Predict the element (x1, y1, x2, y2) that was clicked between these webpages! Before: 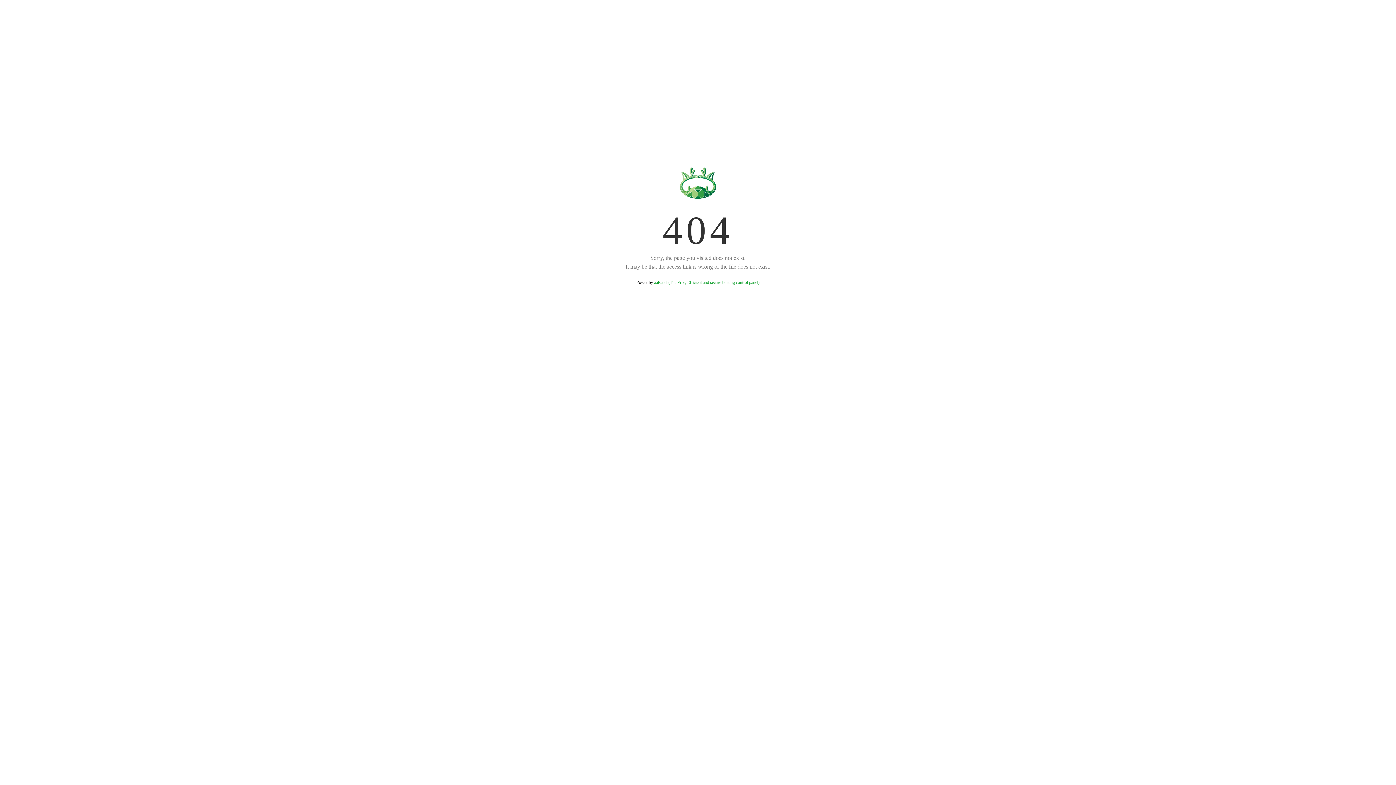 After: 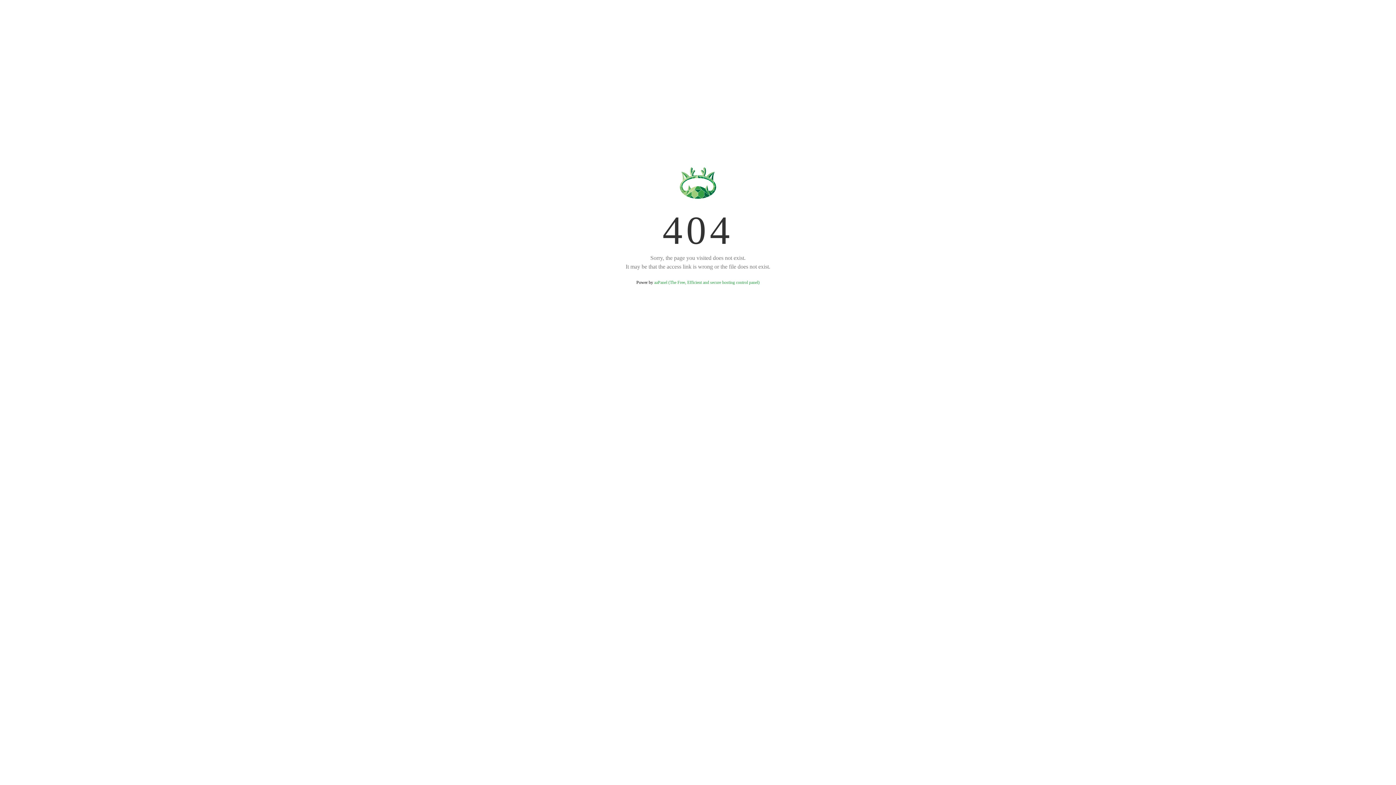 Action: bbox: (654, 280, 759, 285) label: aaPanel (The Free, Efficient and secure hosting control panel)